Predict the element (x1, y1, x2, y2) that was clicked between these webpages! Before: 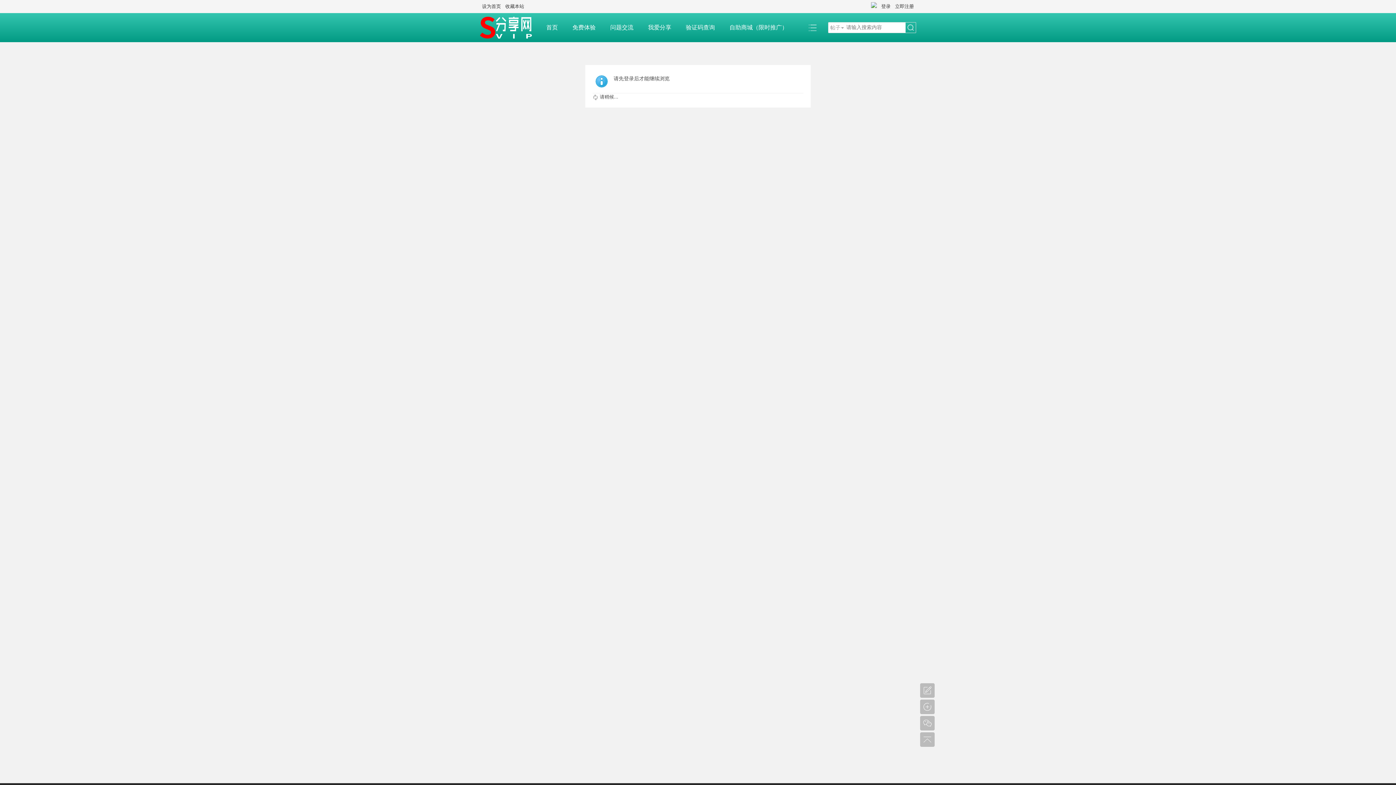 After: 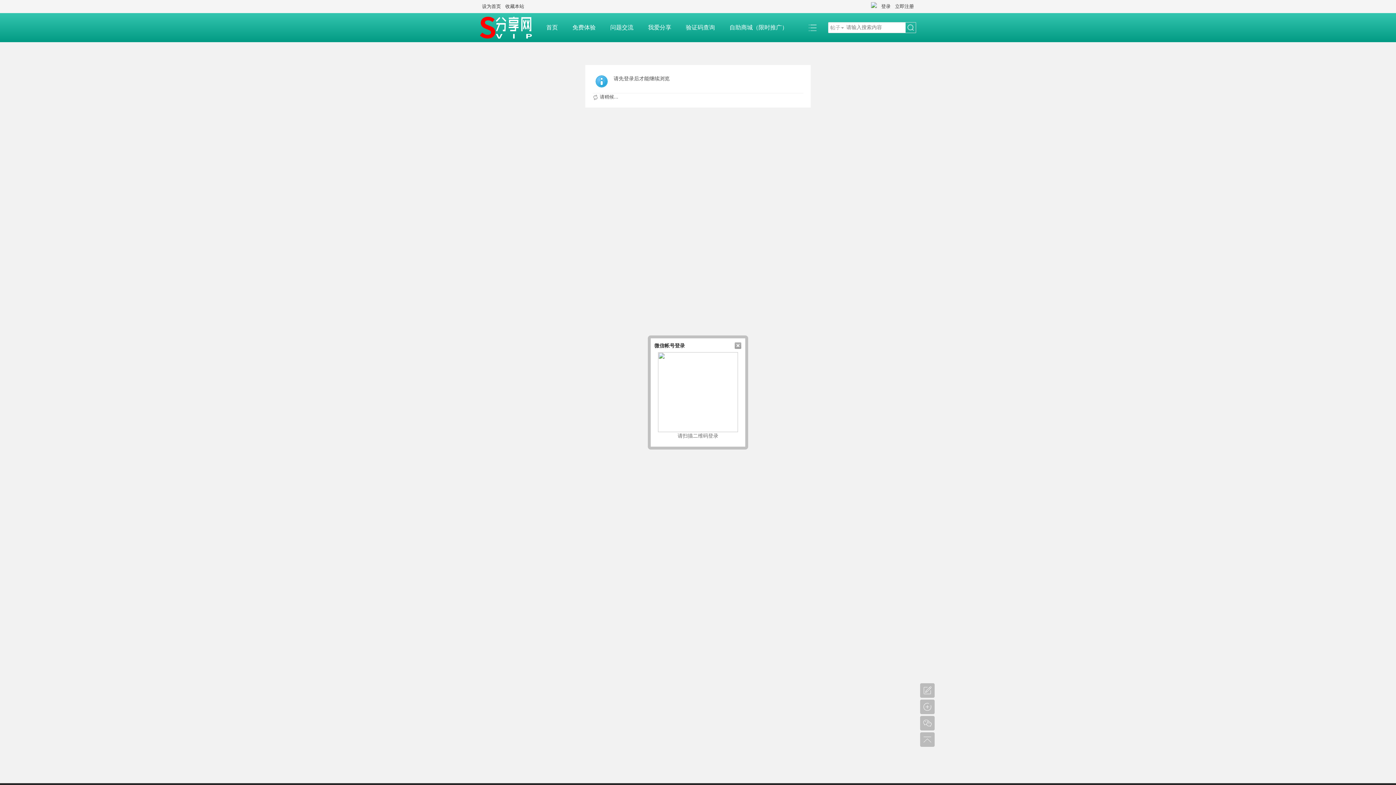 Action: bbox: (869, 1, 878, 11)